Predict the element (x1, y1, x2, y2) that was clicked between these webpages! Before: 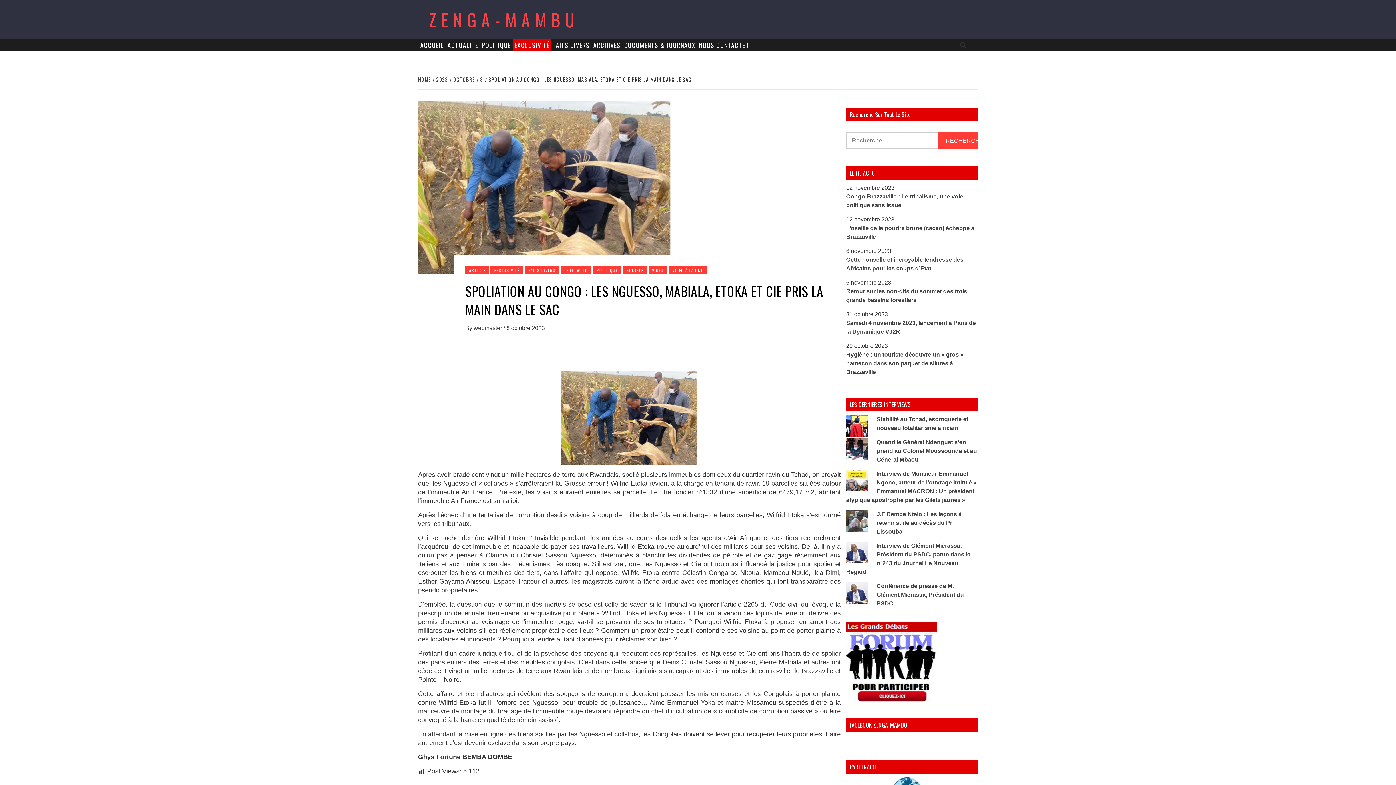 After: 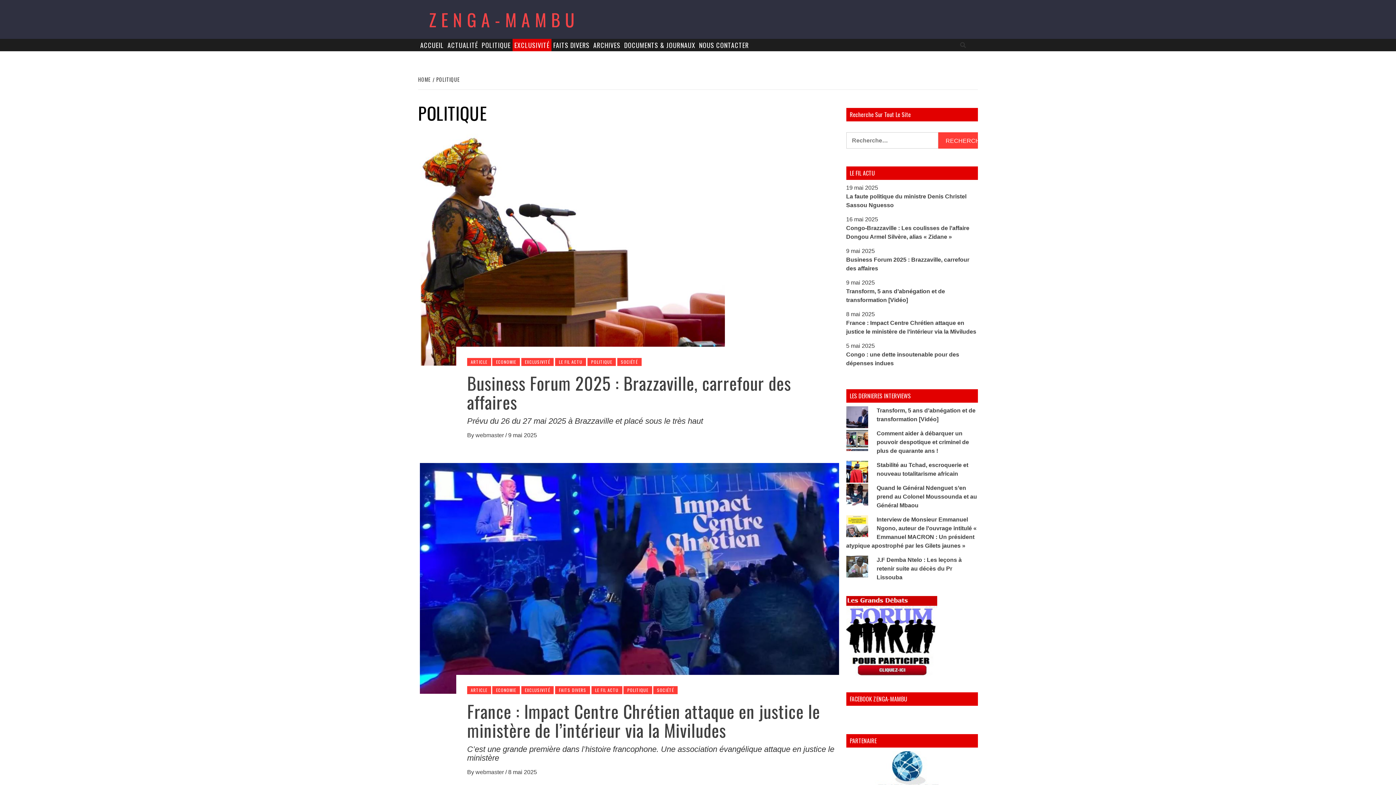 Action: bbox: (593, 266, 621, 274) label: POLITIQUE